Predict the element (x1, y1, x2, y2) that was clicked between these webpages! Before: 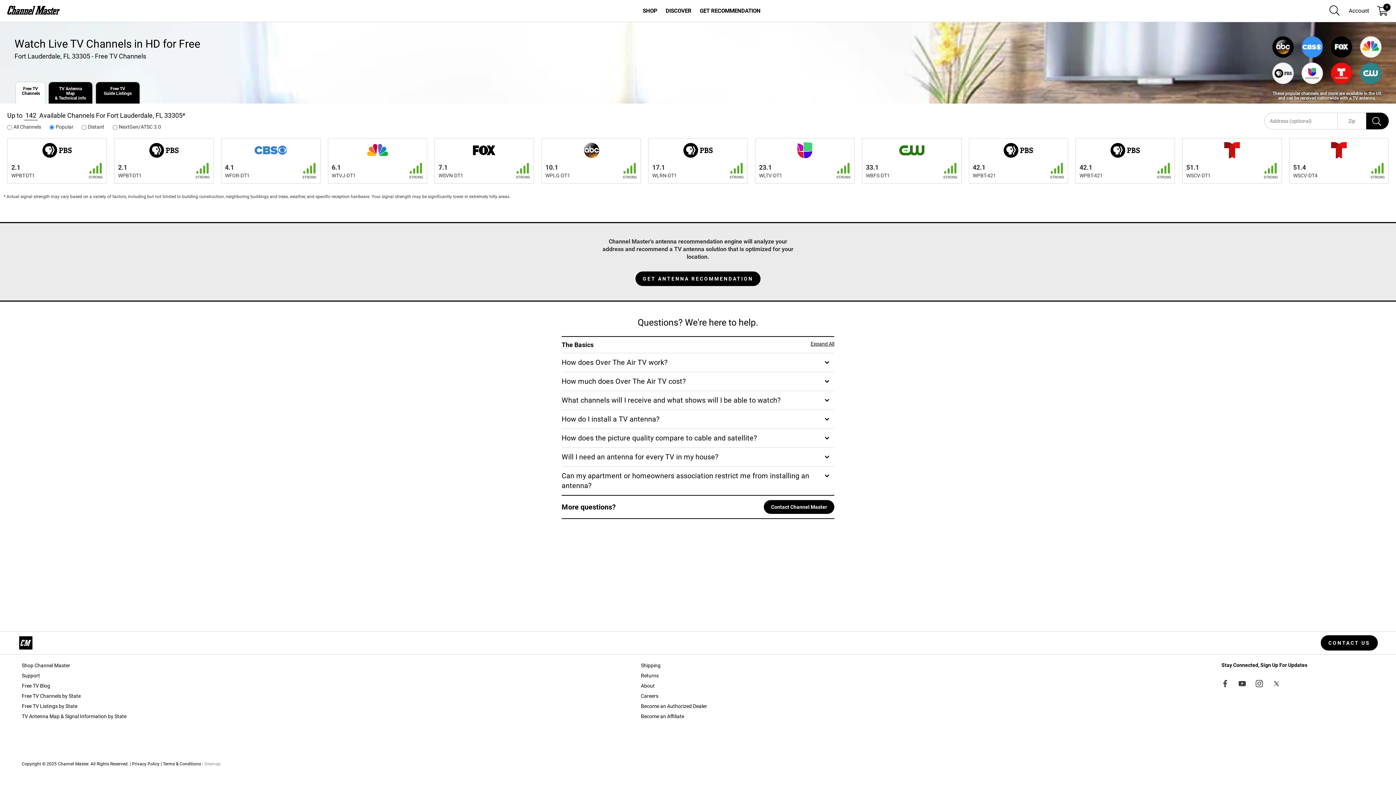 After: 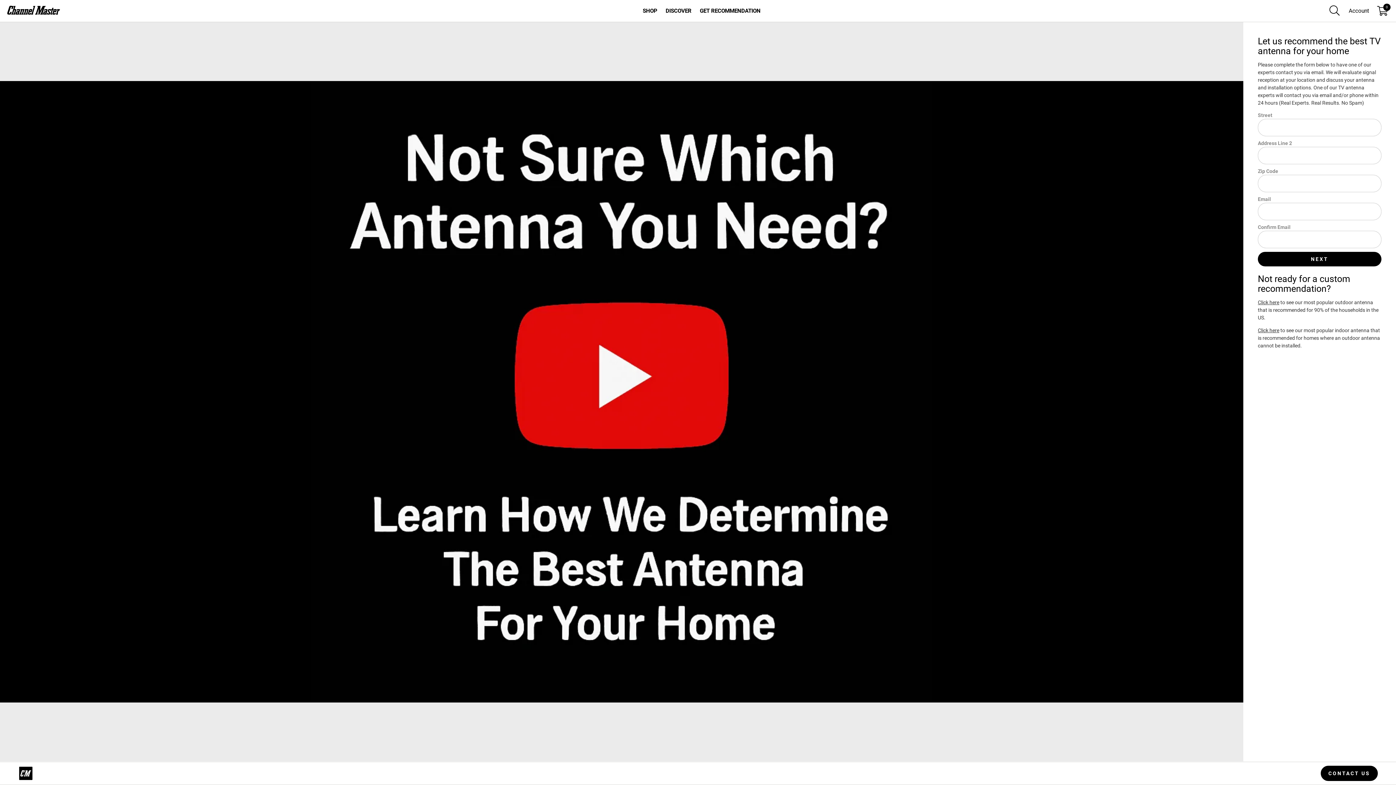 Action: label: GET RECOMMENDATION bbox: (696, 4, 764, 17)